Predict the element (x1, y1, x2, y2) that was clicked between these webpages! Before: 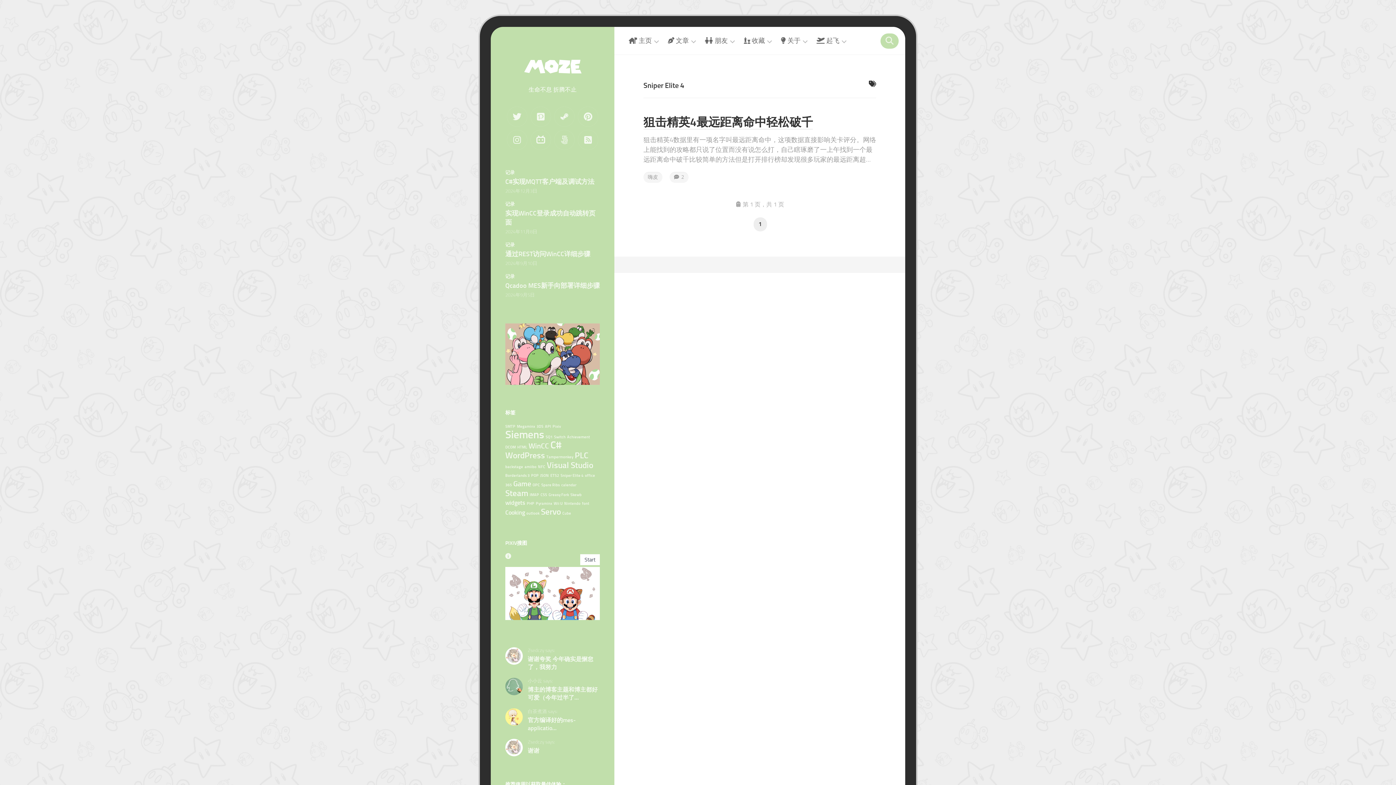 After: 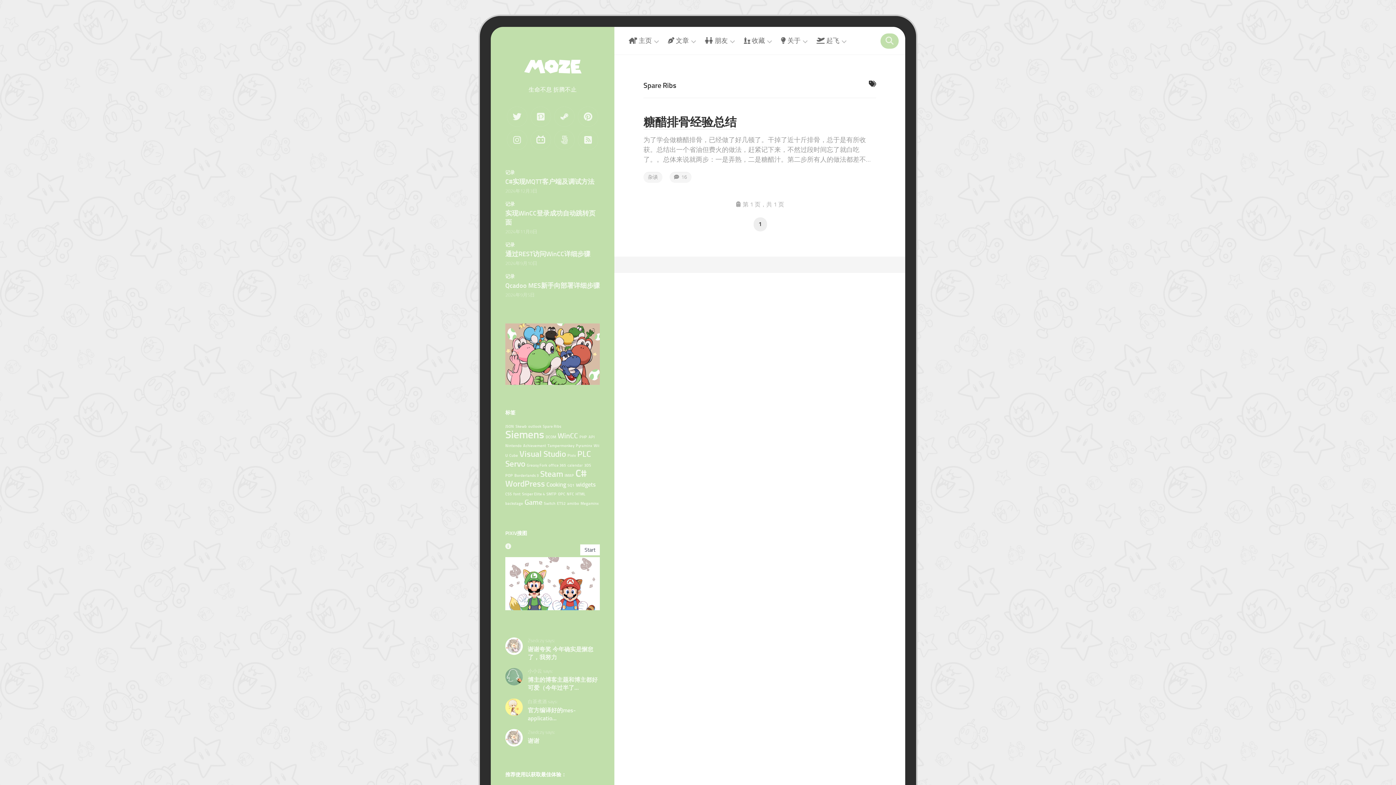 Action: label: Spare Ribs (1 项) bbox: (541, 482, 560, 487)